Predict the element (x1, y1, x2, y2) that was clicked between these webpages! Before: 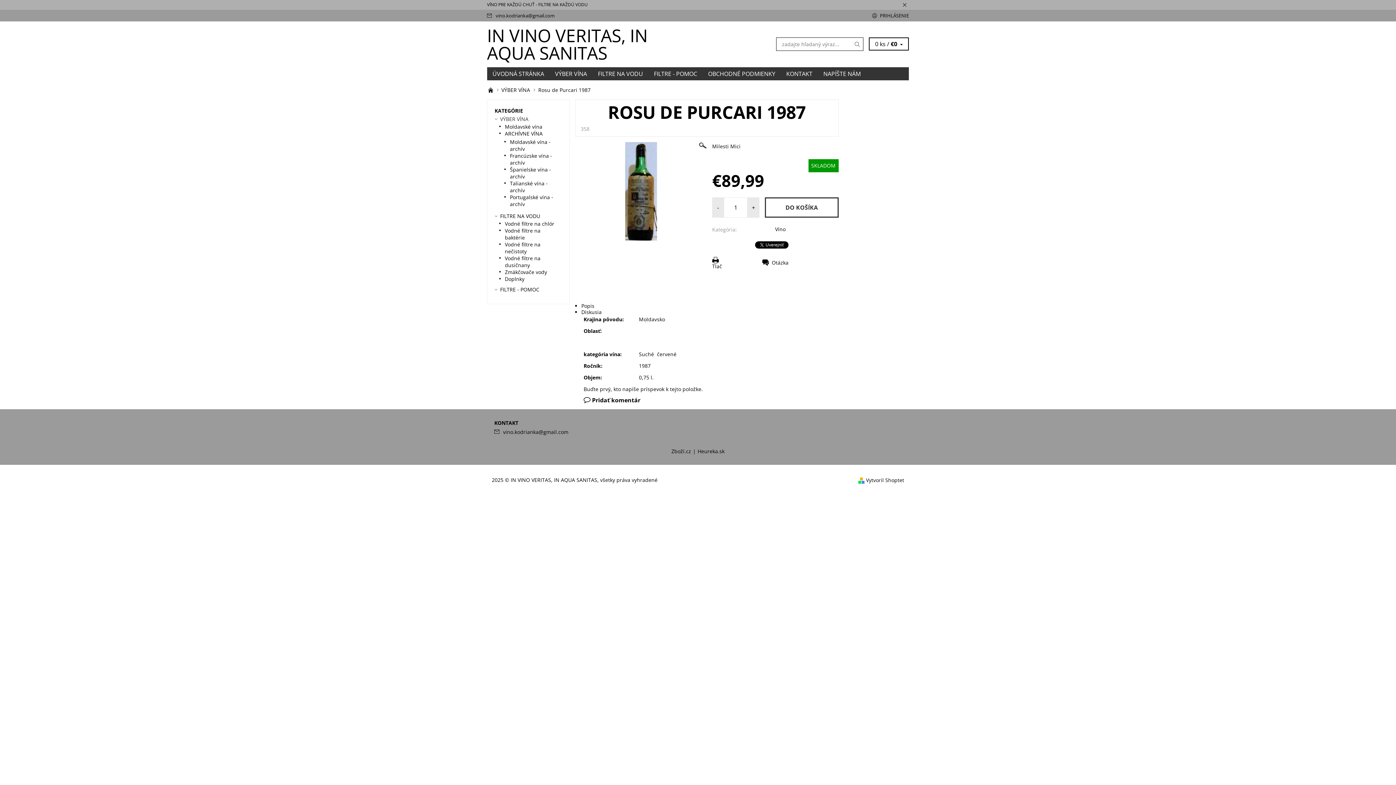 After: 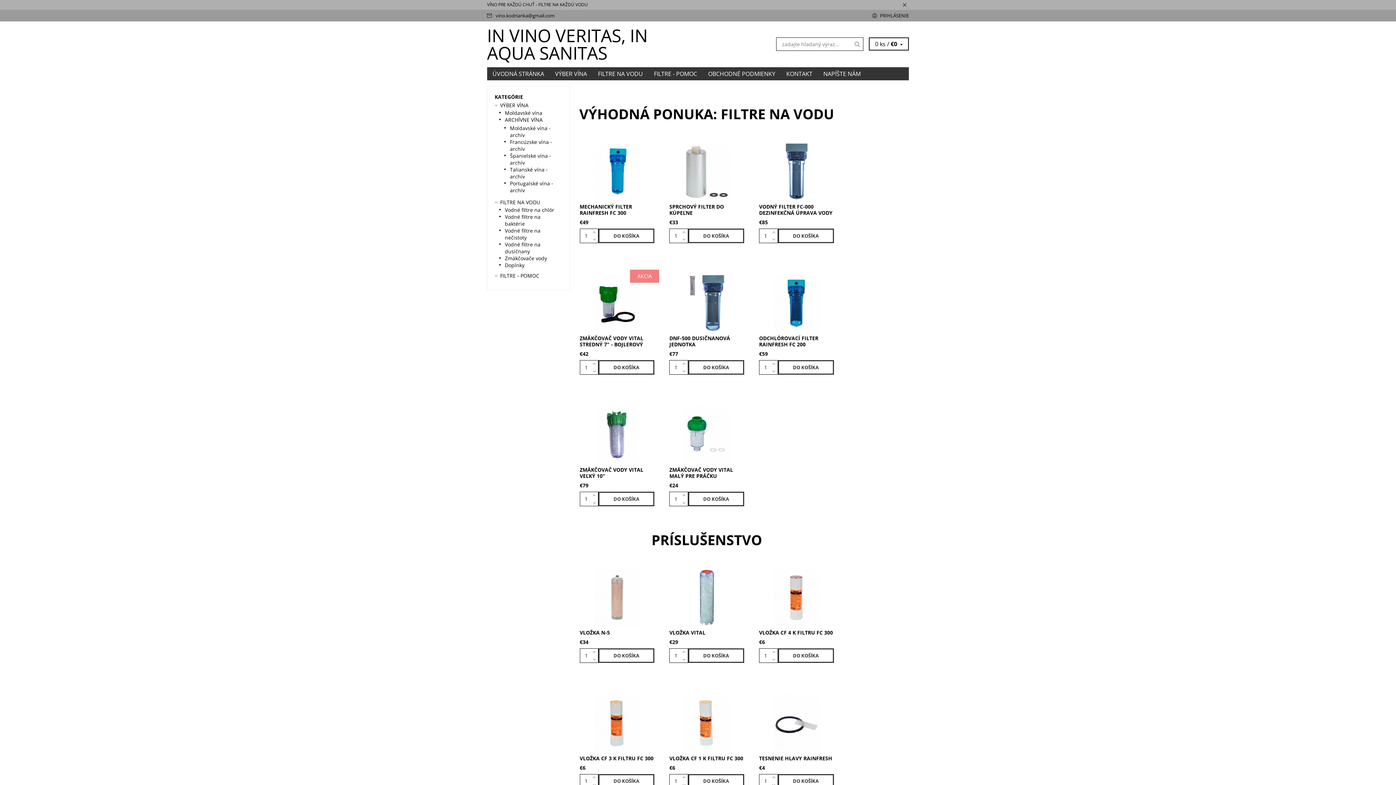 Action: label: IN VINO VERITAS, IN AQUA SANITAS bbox: (487, 26, 698, 61)